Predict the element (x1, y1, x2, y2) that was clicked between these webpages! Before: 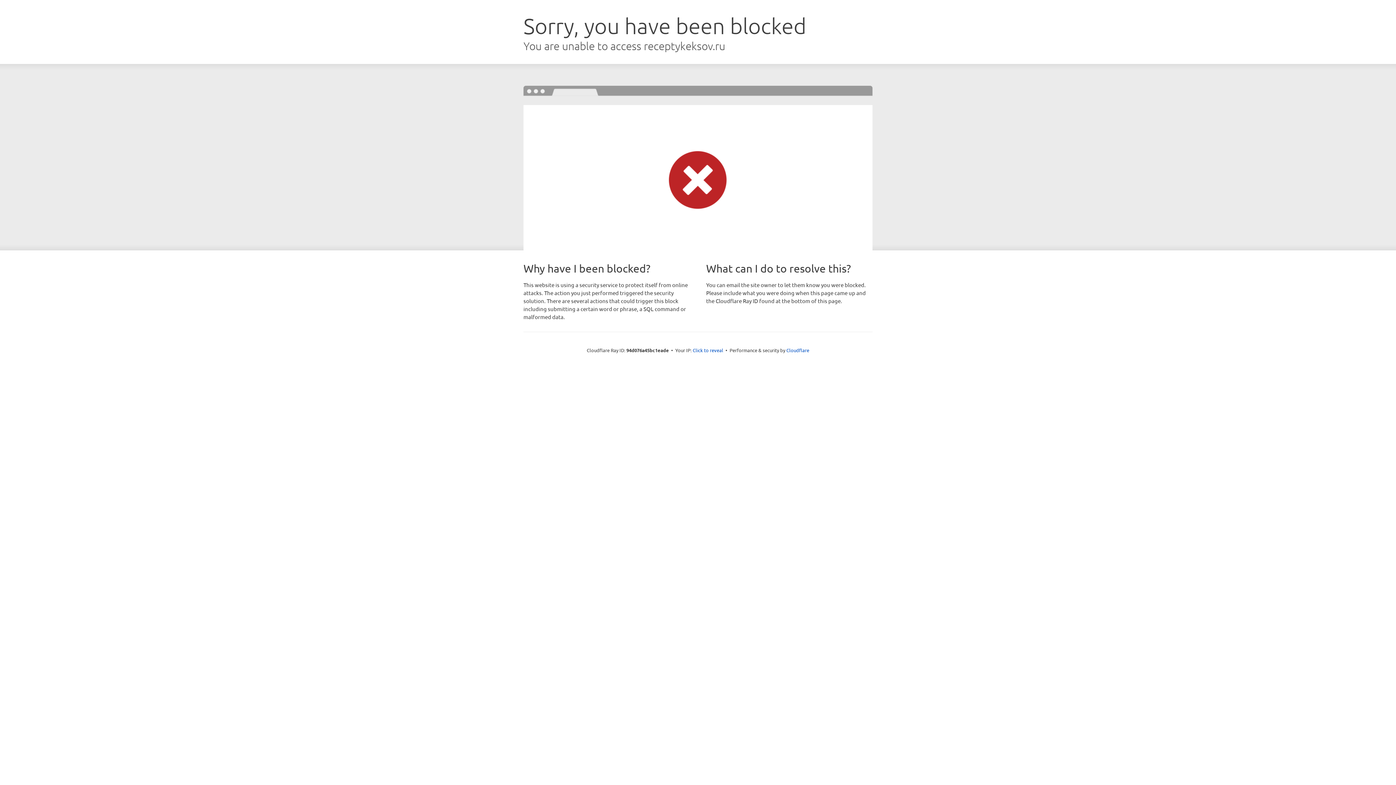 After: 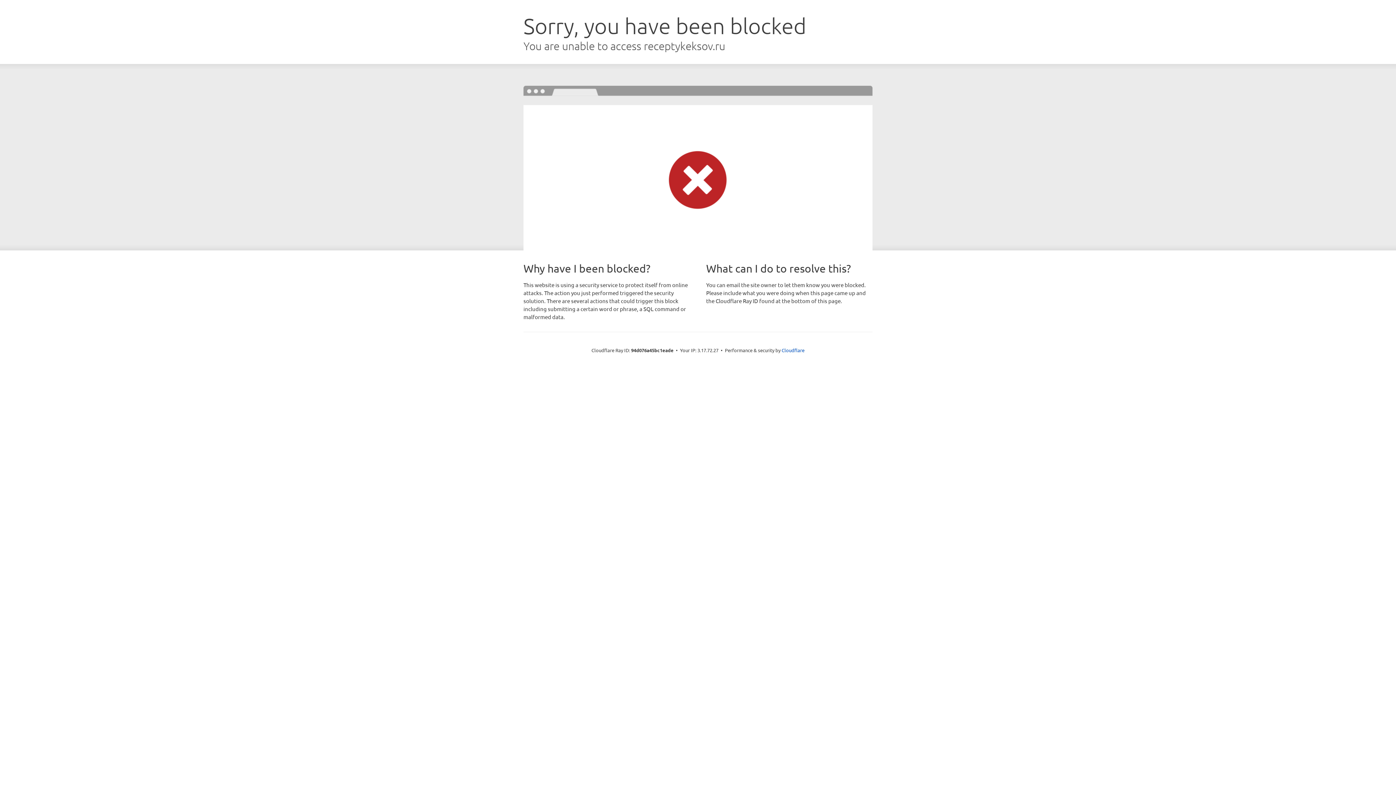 Action: bbox: (692, 346, 723, 353) label: Click to reveal